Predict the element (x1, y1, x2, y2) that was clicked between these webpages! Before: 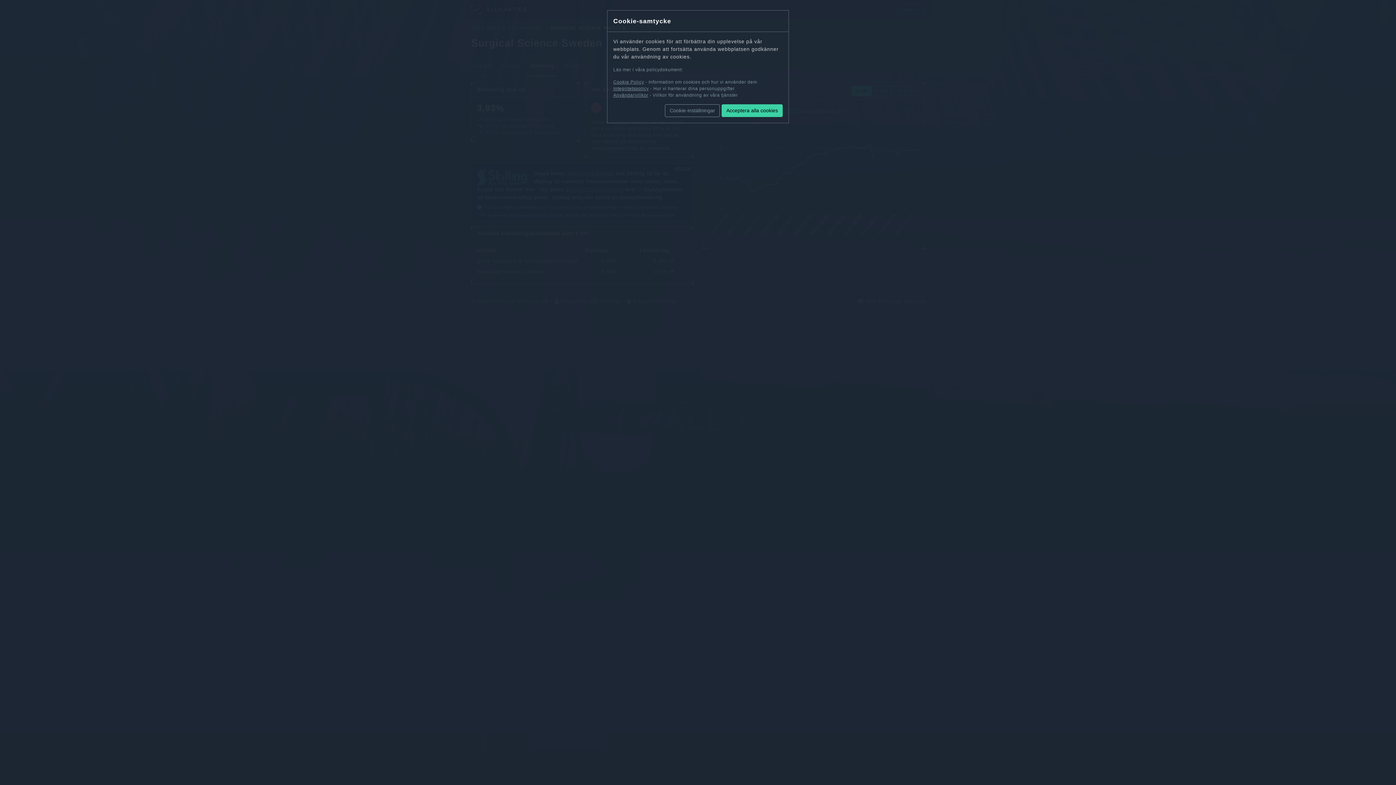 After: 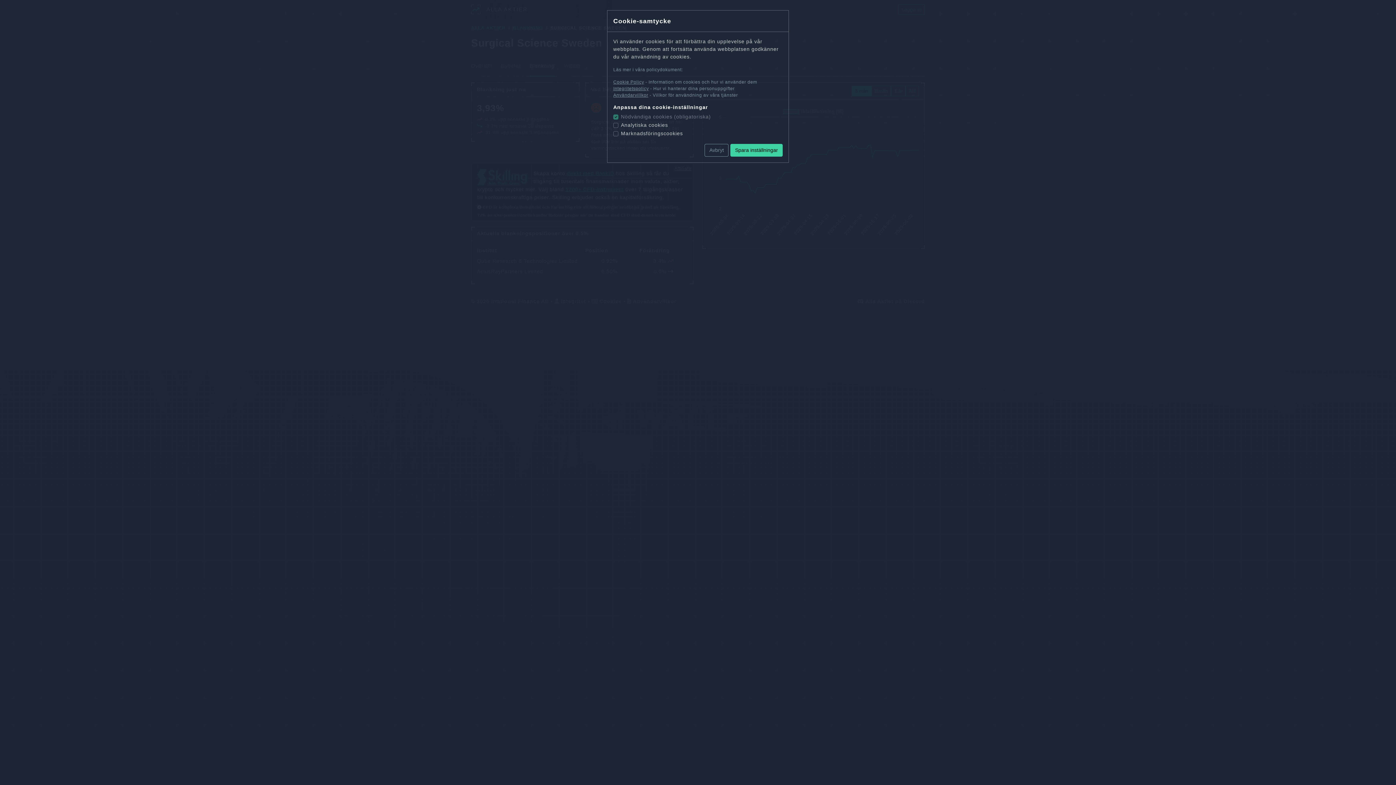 Action: label: Cookie-inställningar bbox: (665, 104, 720, 117)